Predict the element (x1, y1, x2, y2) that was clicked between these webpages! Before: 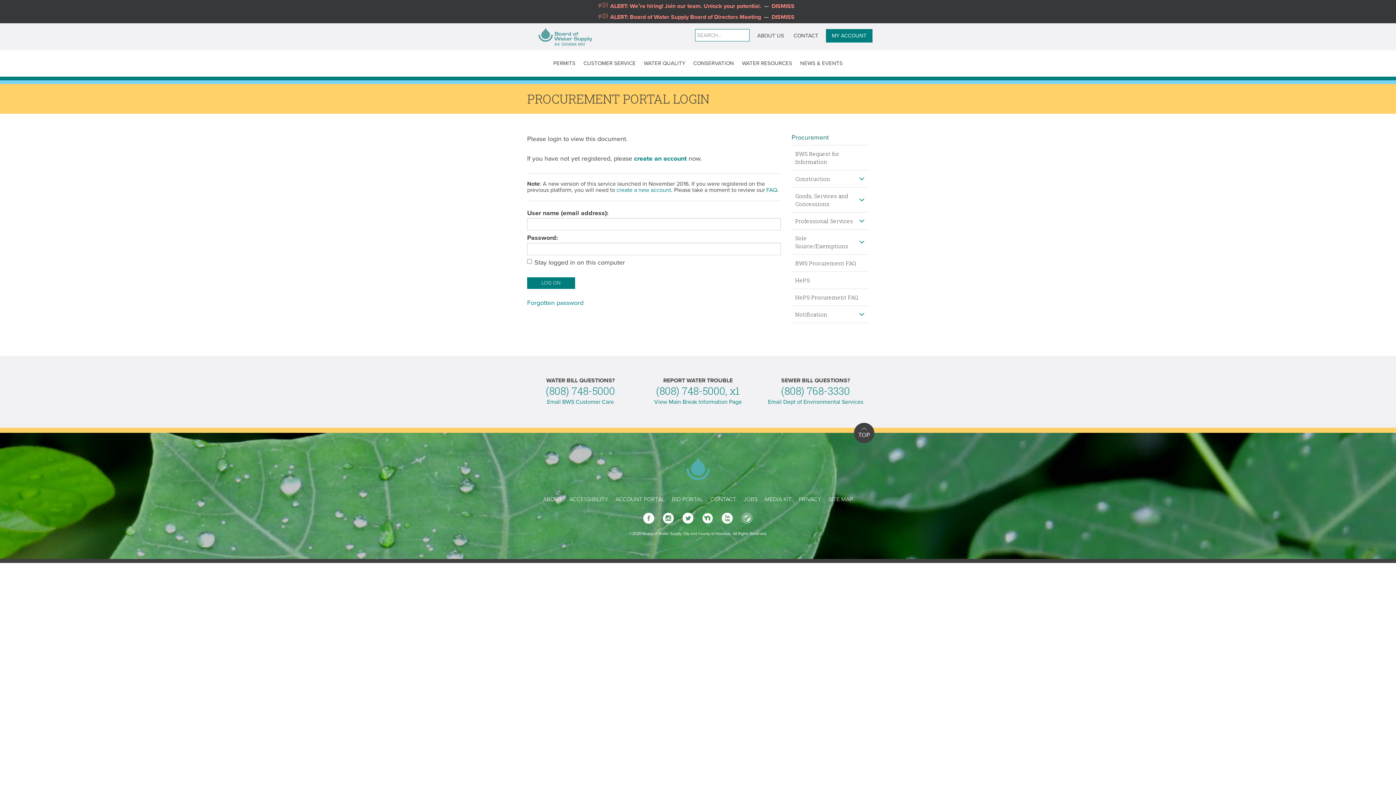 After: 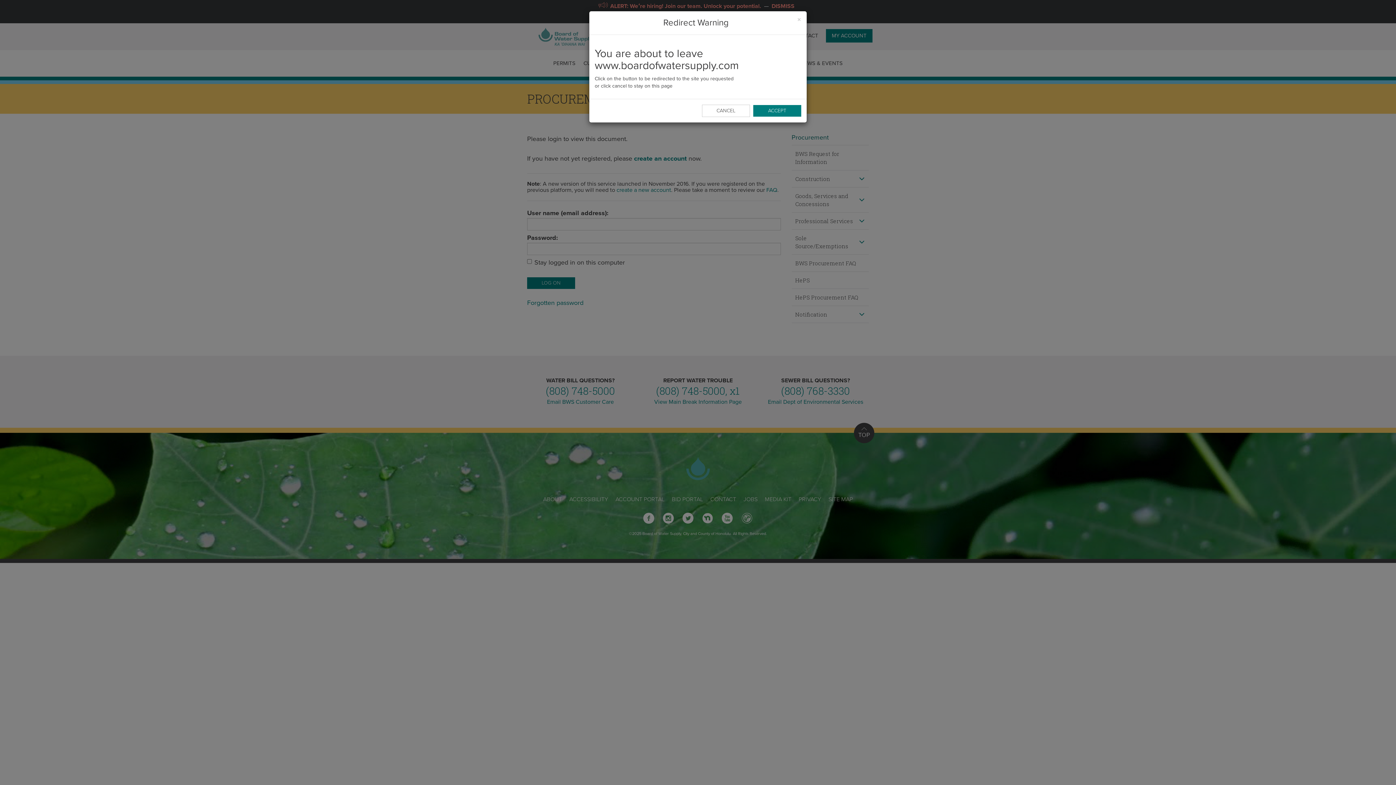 Action: bbox: (663, 513, 674, 526)